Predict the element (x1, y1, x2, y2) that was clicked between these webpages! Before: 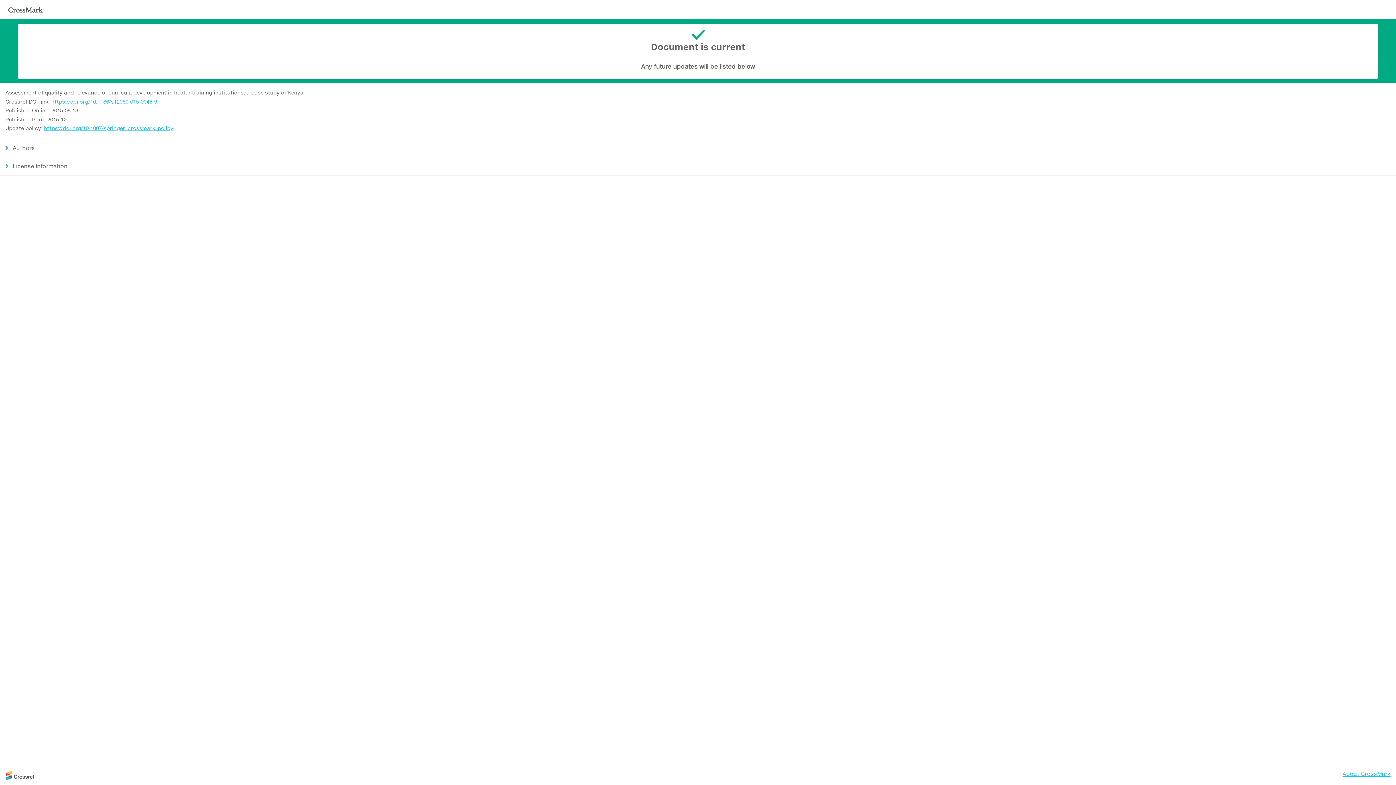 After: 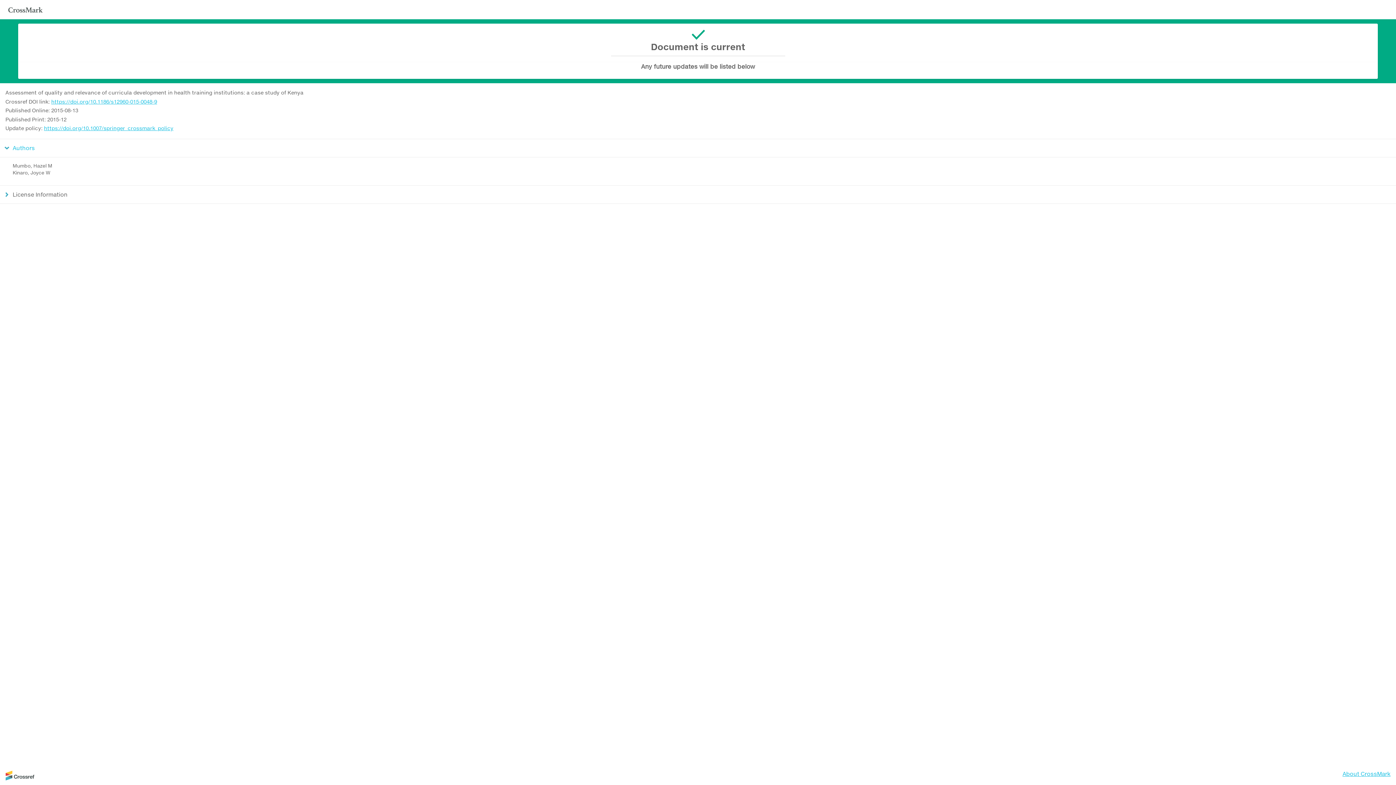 Action: bbox: (0, 138, 1396, 157) label: Authors